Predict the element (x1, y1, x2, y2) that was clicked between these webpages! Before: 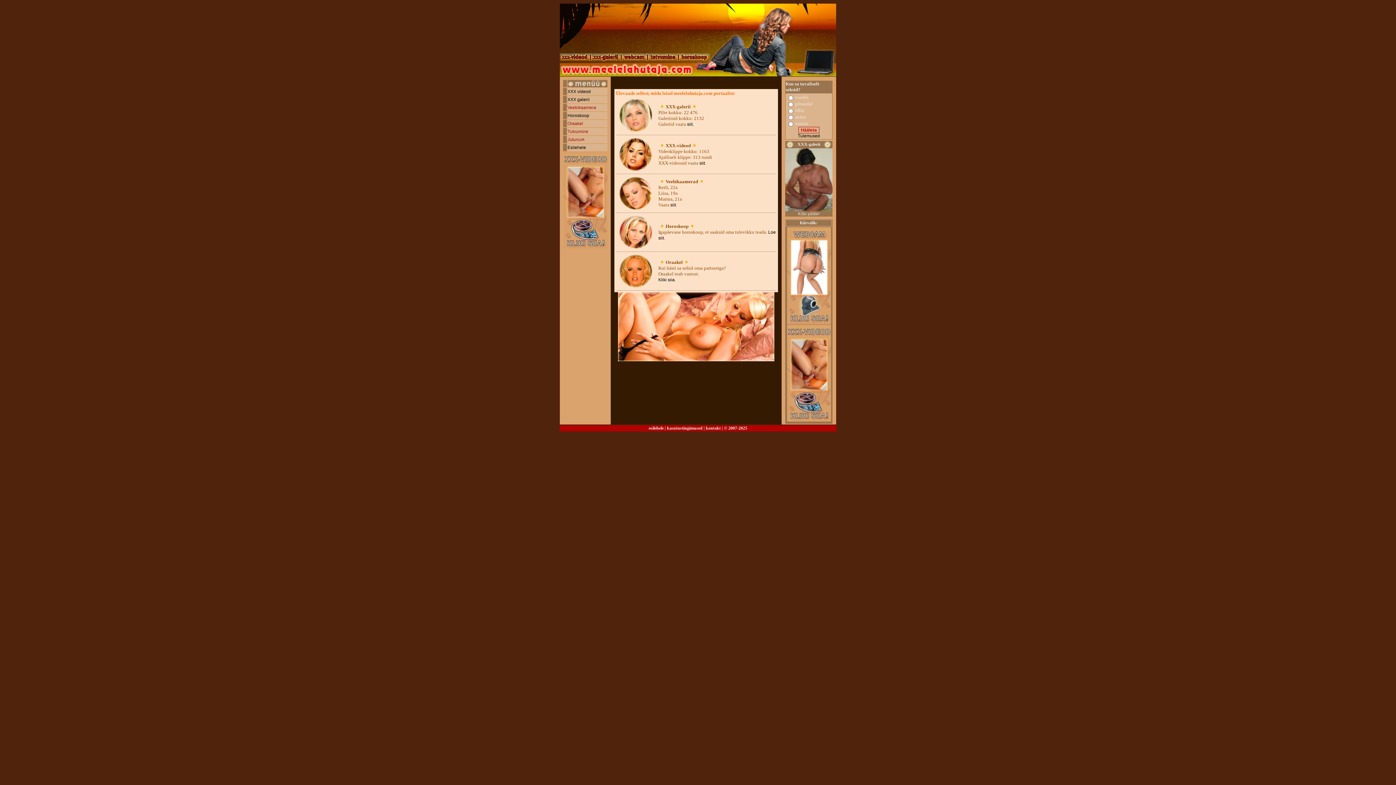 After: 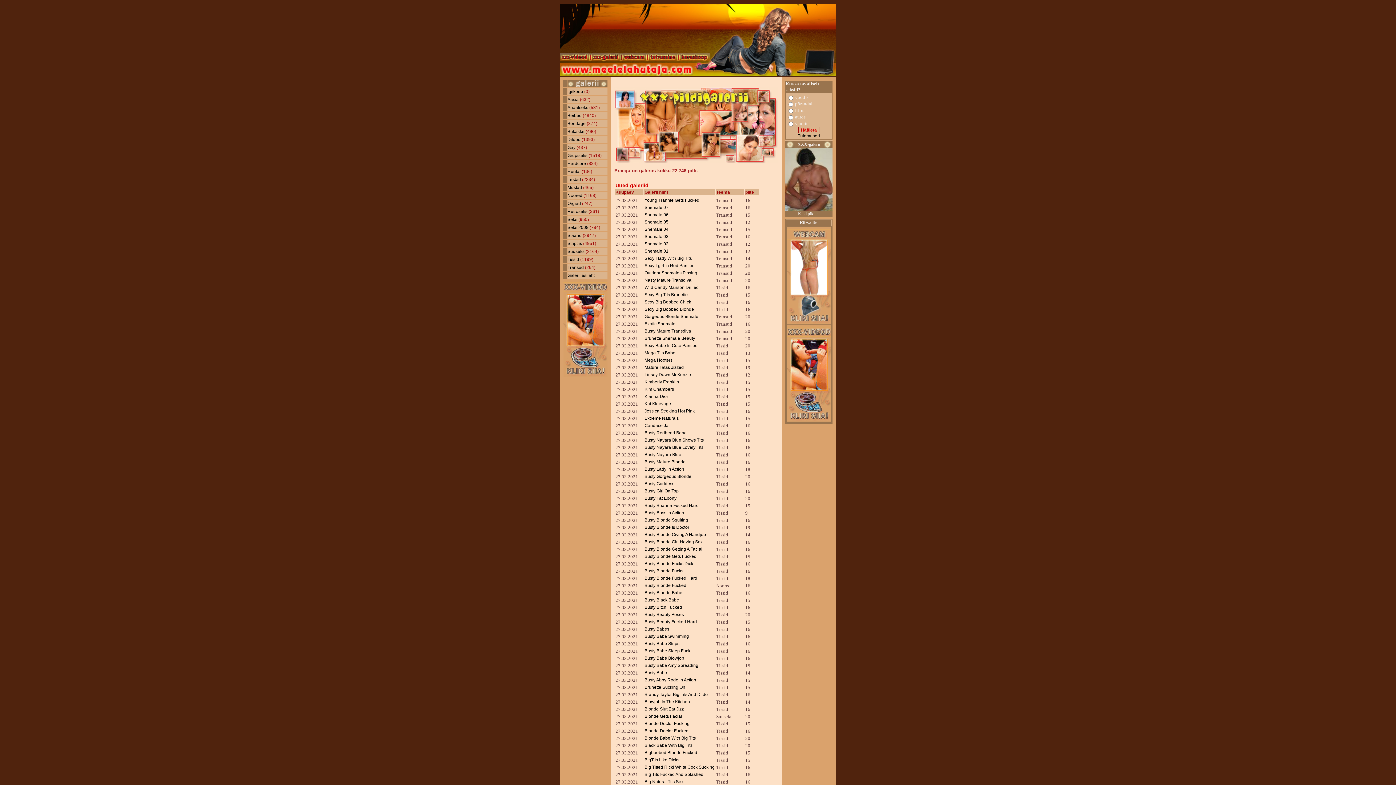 Action: label: siit. bbox: (687, 121, 693, 126)